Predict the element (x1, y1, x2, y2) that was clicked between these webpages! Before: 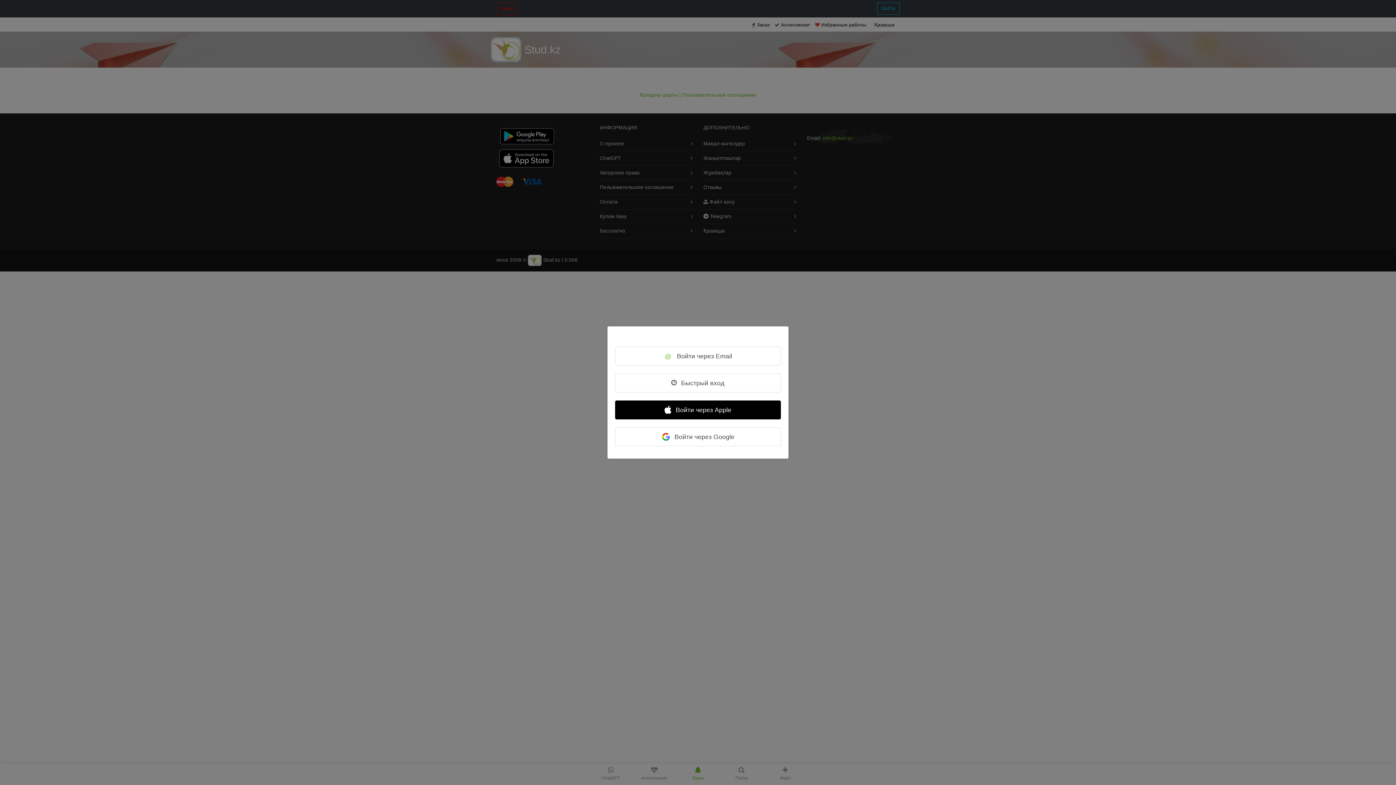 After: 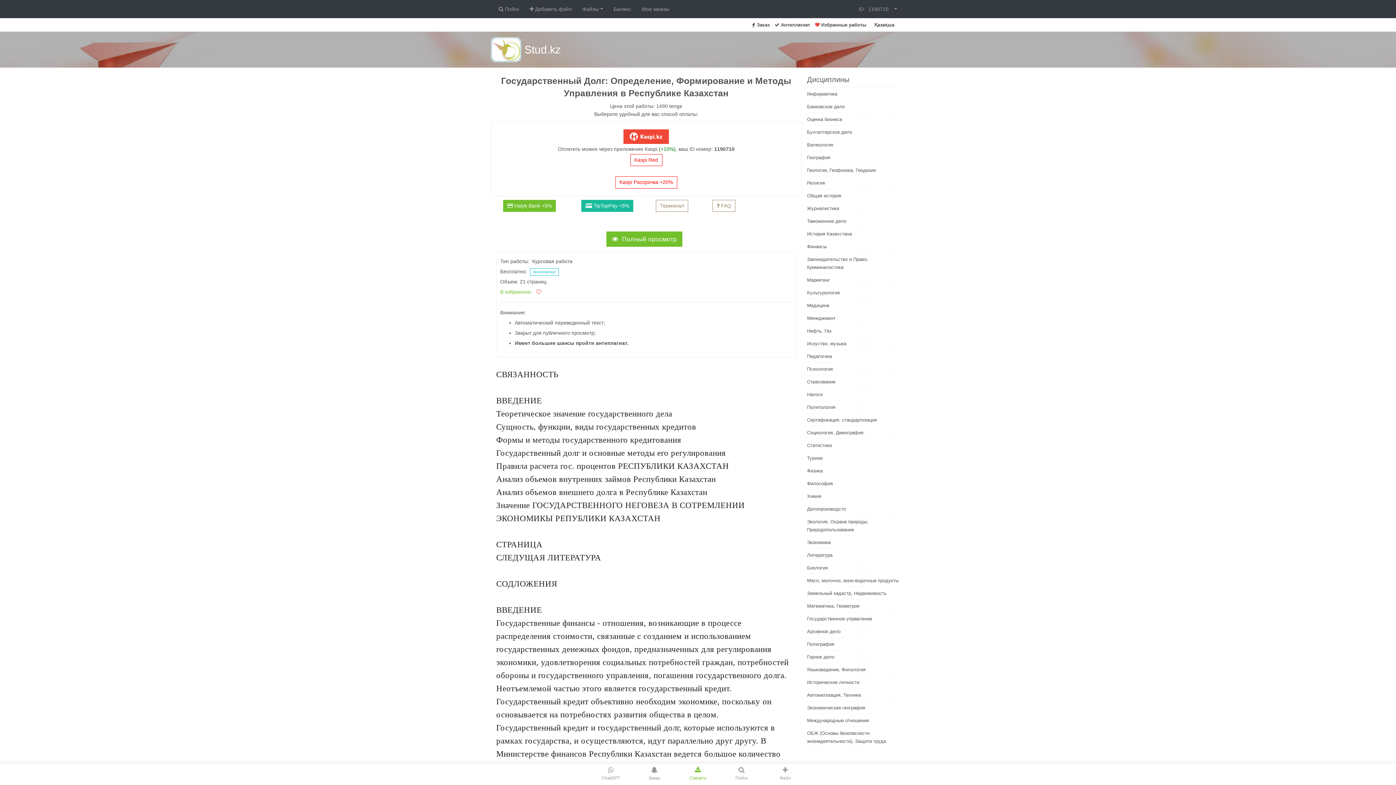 Action: bbox: (615, 373, 781, 392) label: Быстрый вход